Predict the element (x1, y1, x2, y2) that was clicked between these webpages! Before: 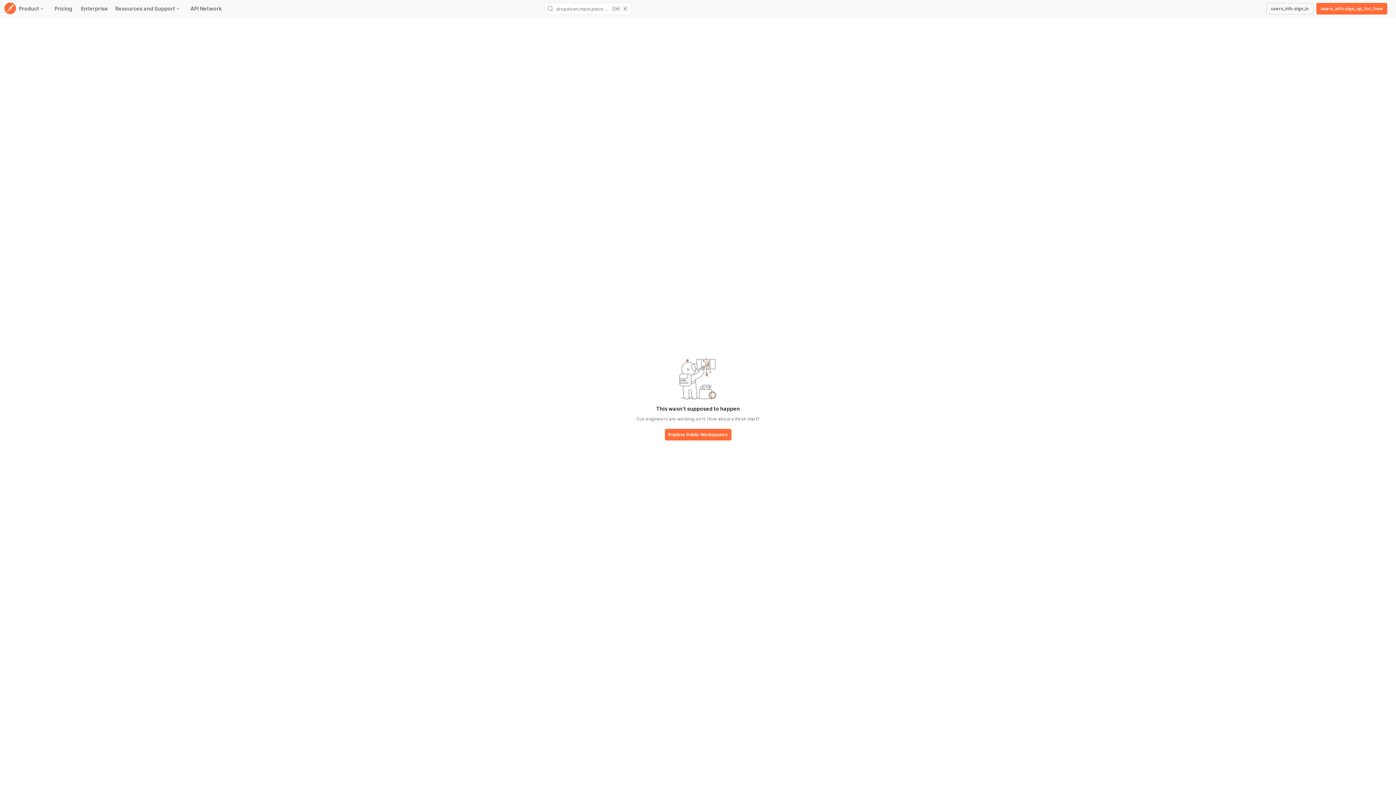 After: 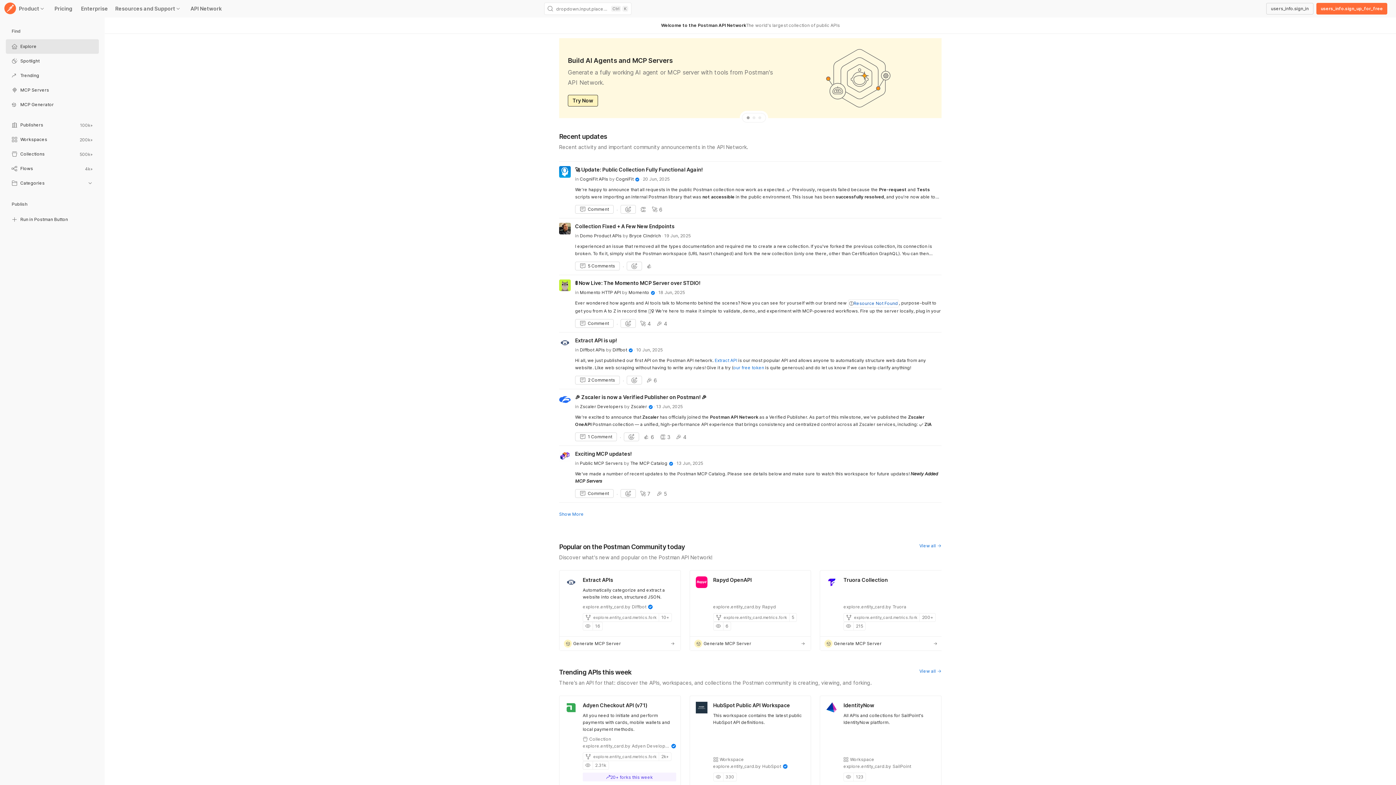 Action: label: base-button bbox: (664, 429, 731, 441)